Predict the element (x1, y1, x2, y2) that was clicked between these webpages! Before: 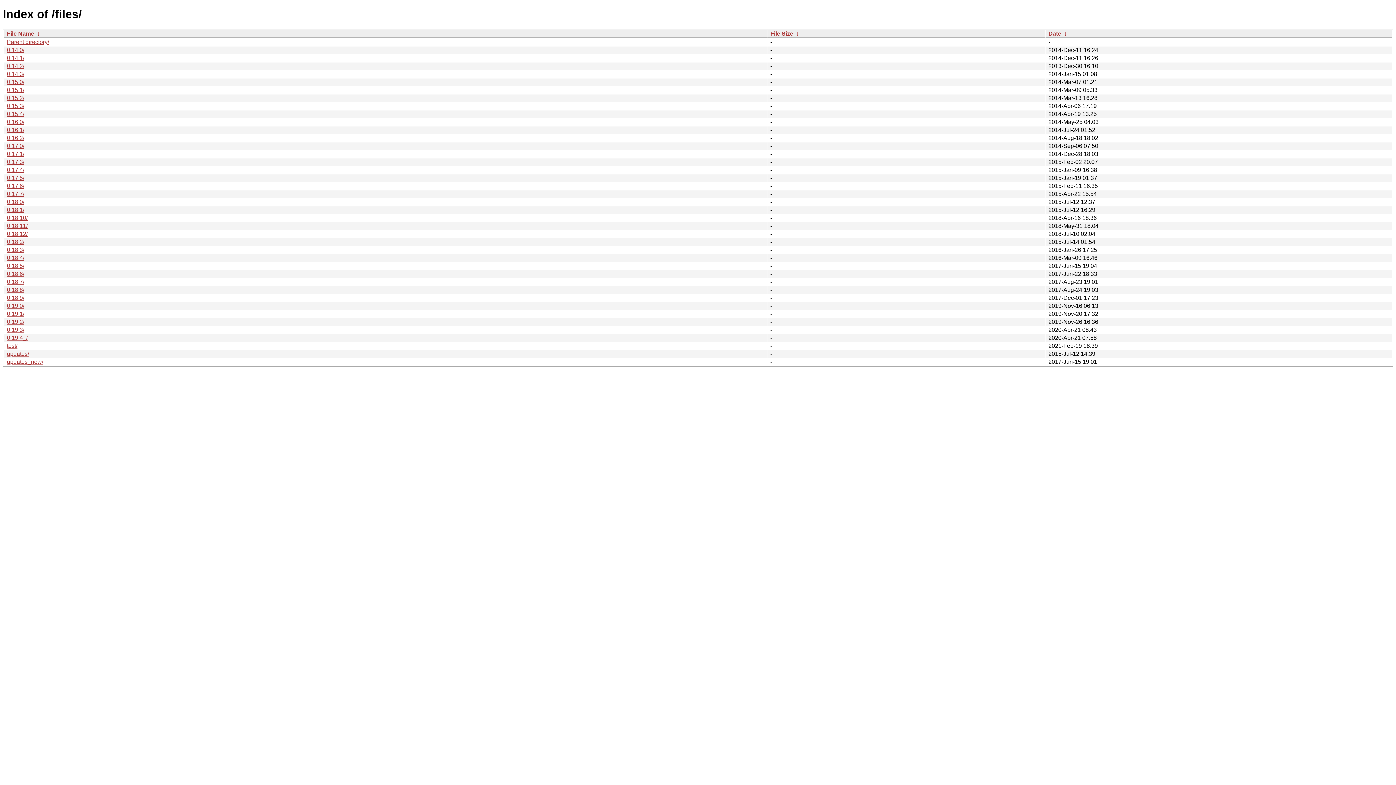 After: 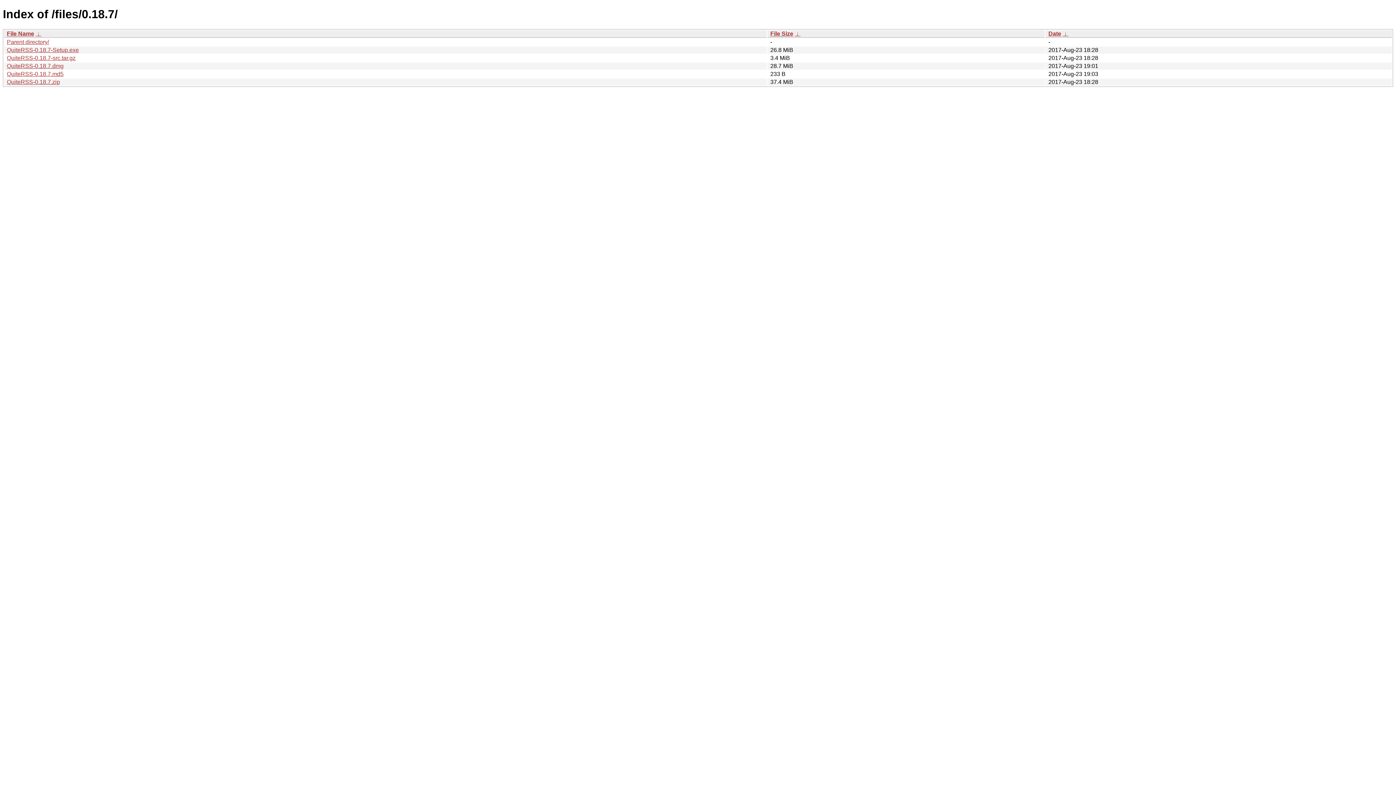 Action: label: 0.18.7/ bbox: (6, 278, 24, 285)